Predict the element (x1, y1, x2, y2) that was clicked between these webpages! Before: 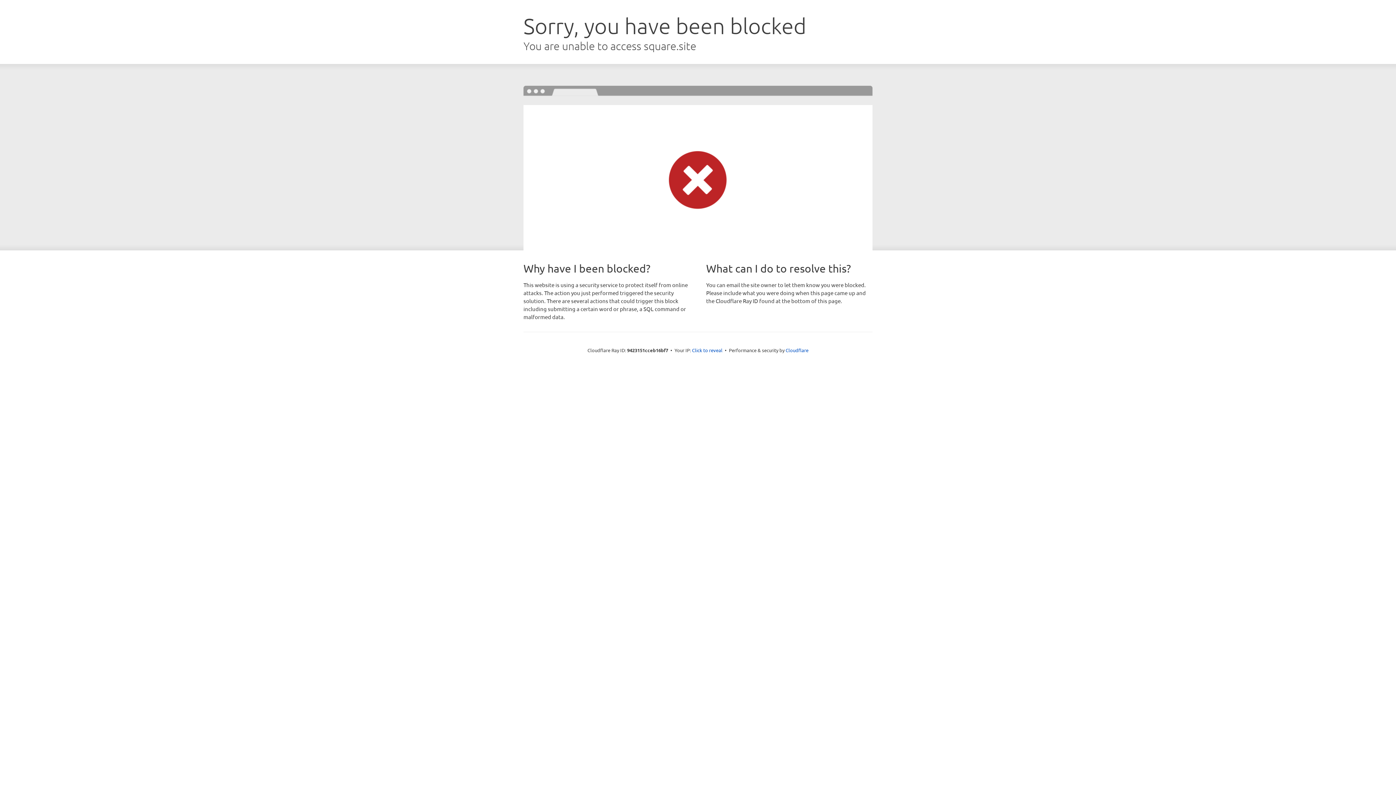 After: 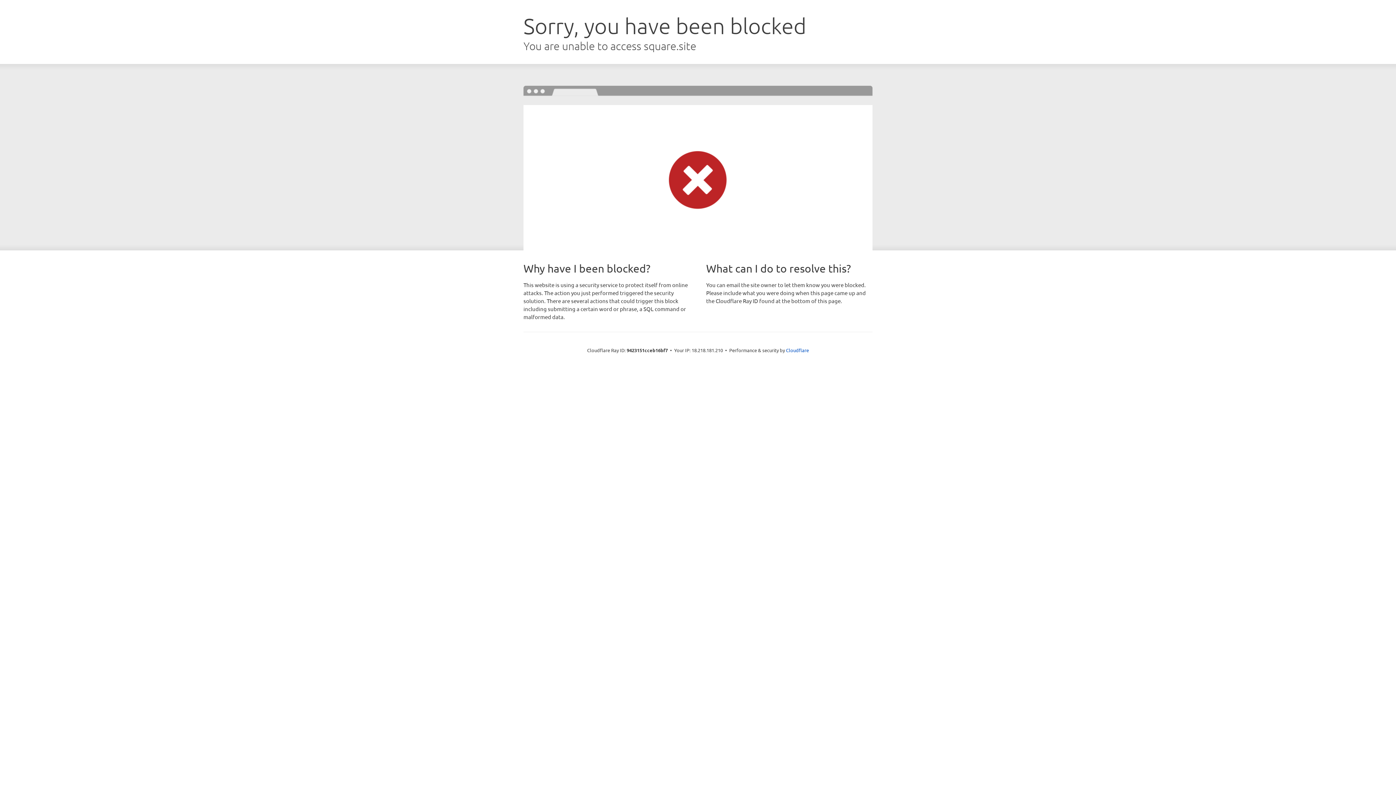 Action: bbox: (692, 346, 722, 353) label: Click to reveal